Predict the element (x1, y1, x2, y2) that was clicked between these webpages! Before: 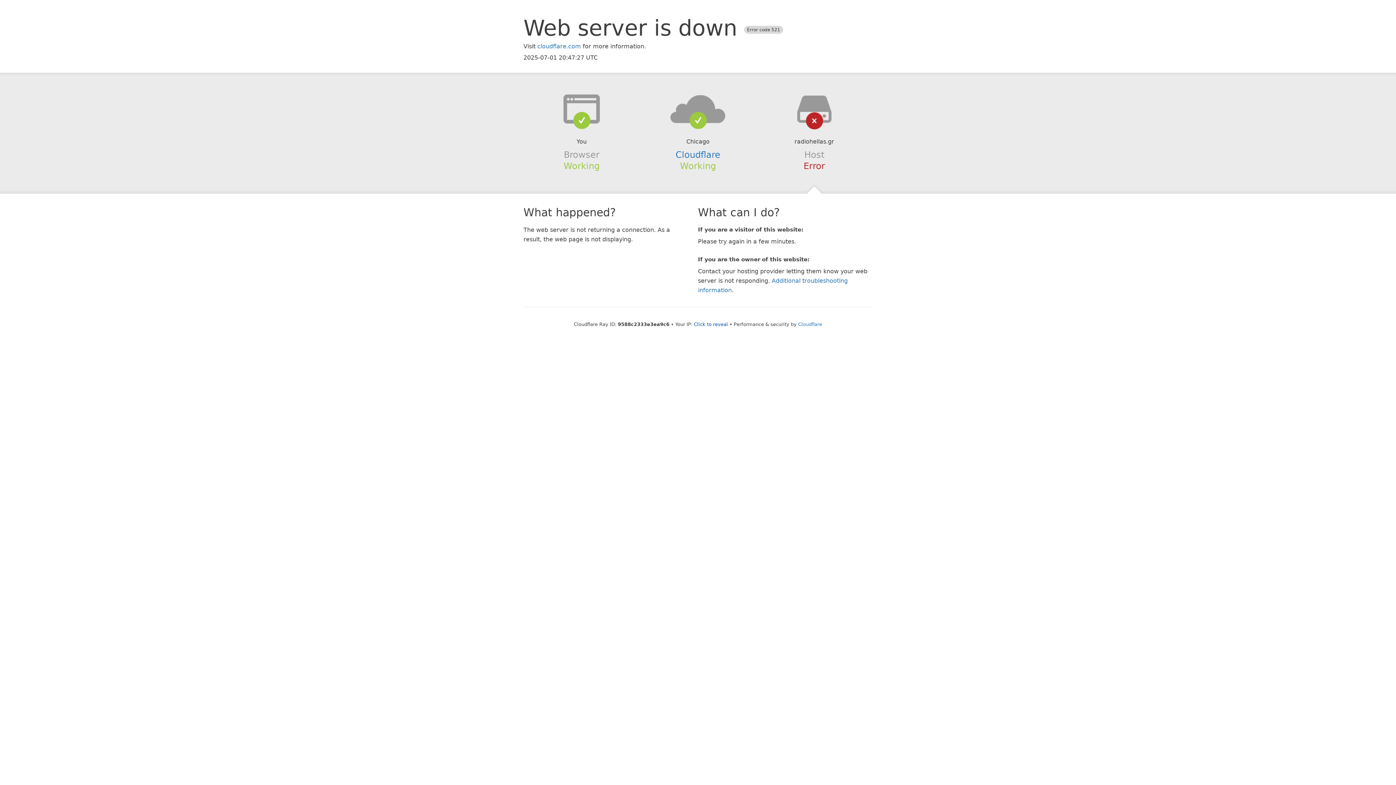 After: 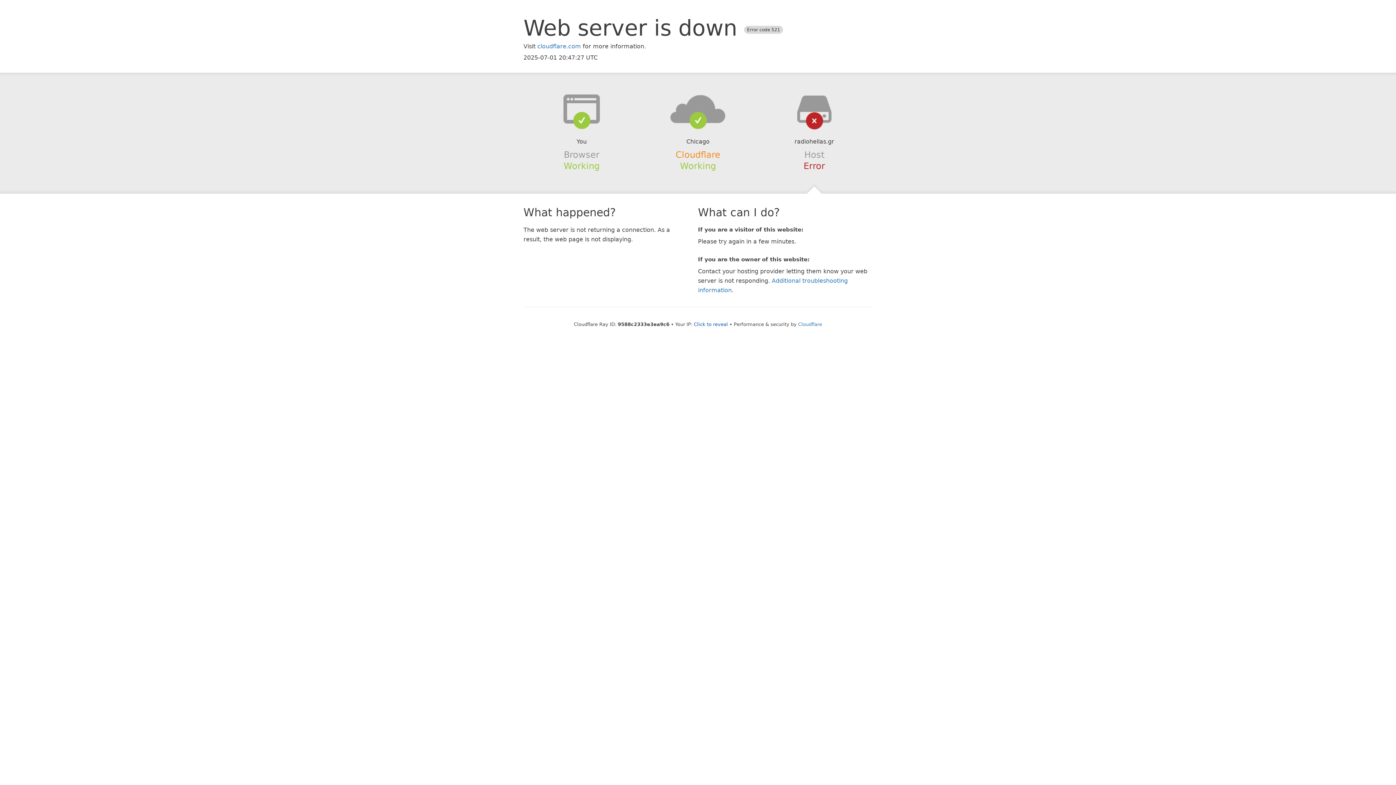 Action: bbox: (675, 149, 720, 159) label: Cloudflare